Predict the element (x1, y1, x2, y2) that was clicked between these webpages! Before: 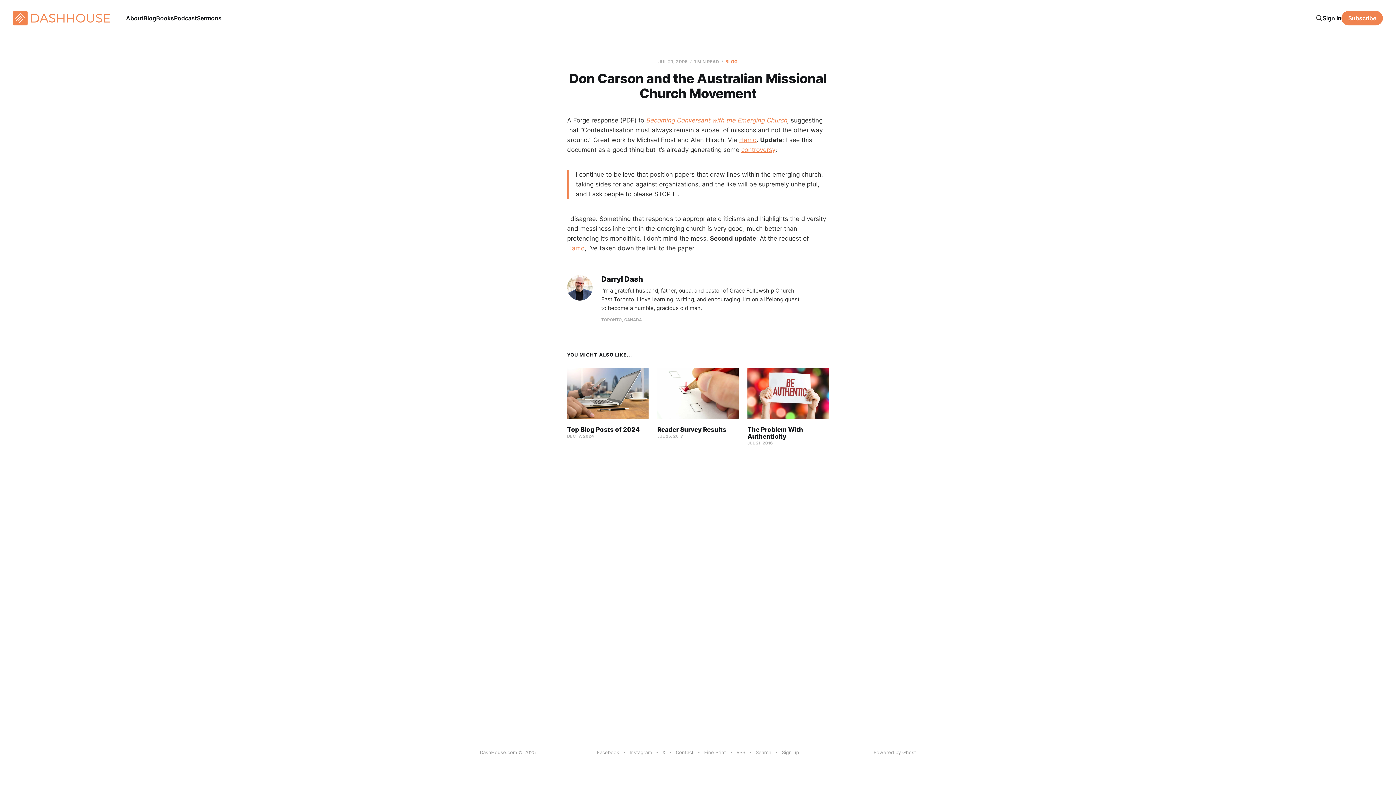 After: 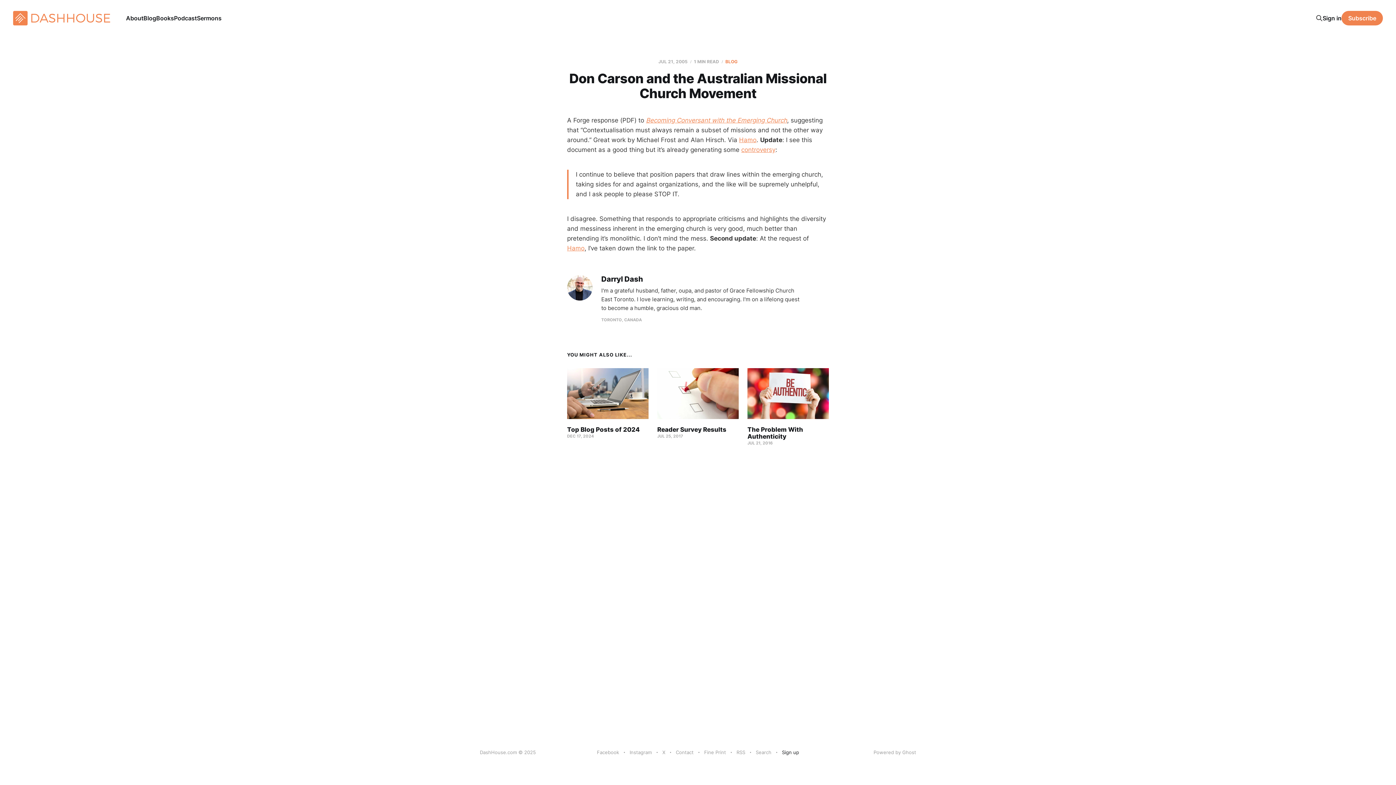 Action: label: Sign up bbox: (782, 749, 799, 756)